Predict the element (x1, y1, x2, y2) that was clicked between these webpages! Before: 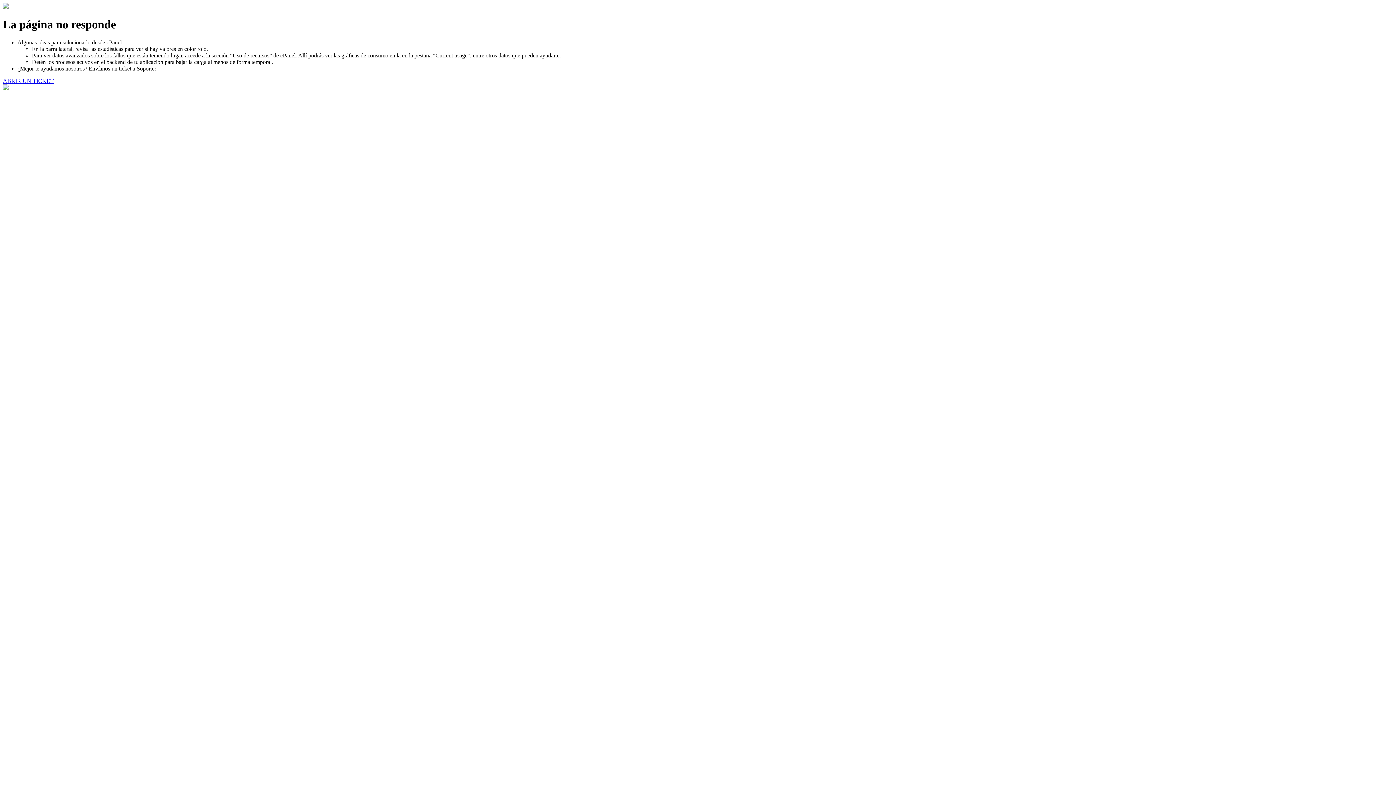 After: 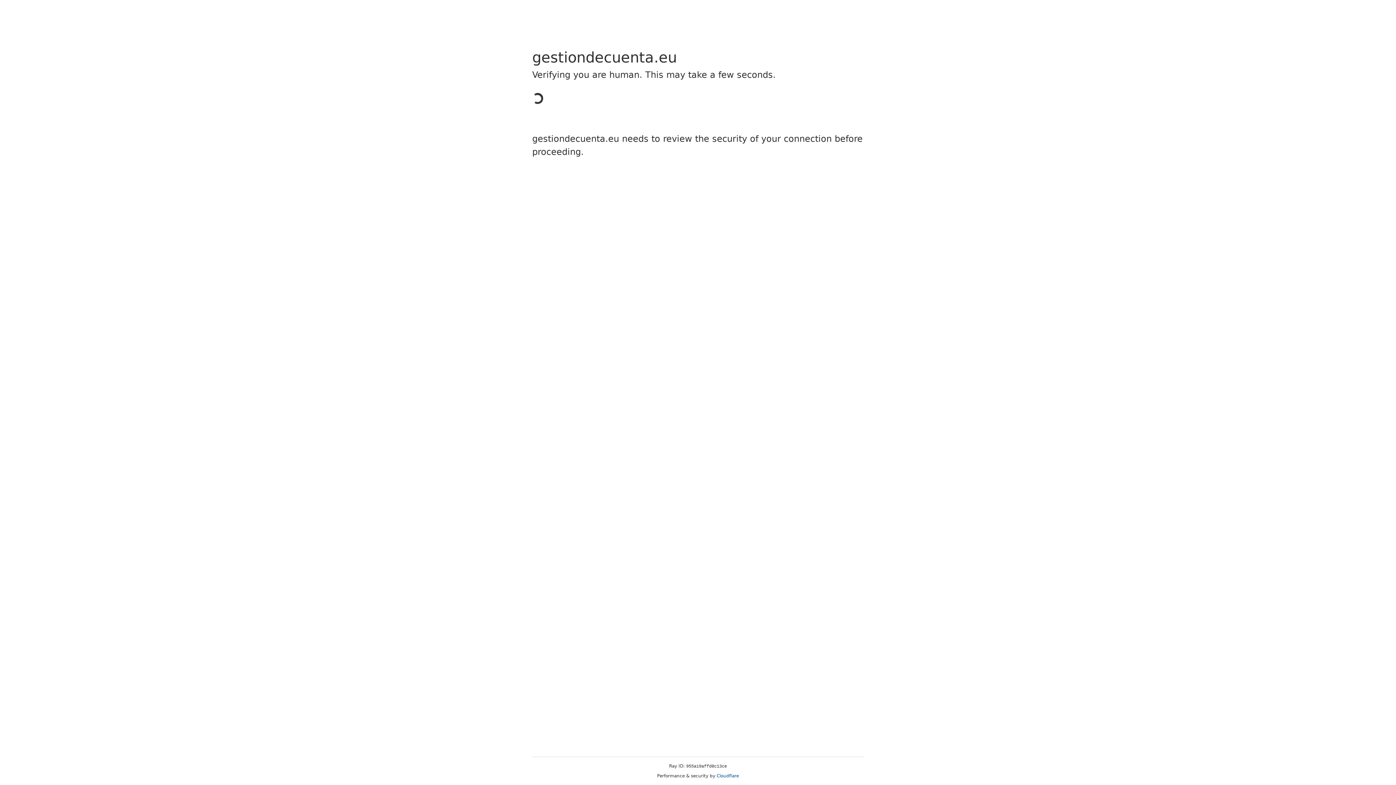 Action: bbox: (2, 77, 53, 83) label: ABRIR UN TICKET